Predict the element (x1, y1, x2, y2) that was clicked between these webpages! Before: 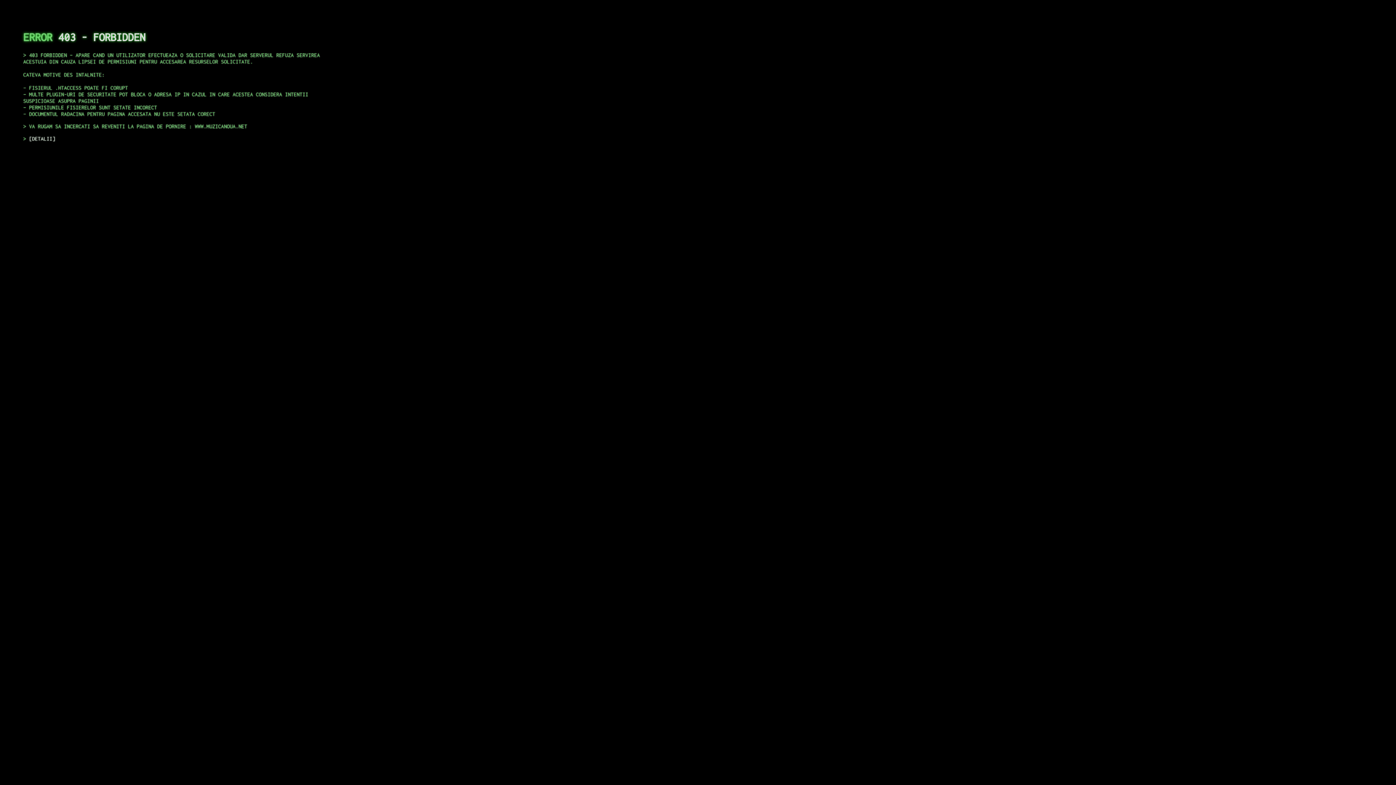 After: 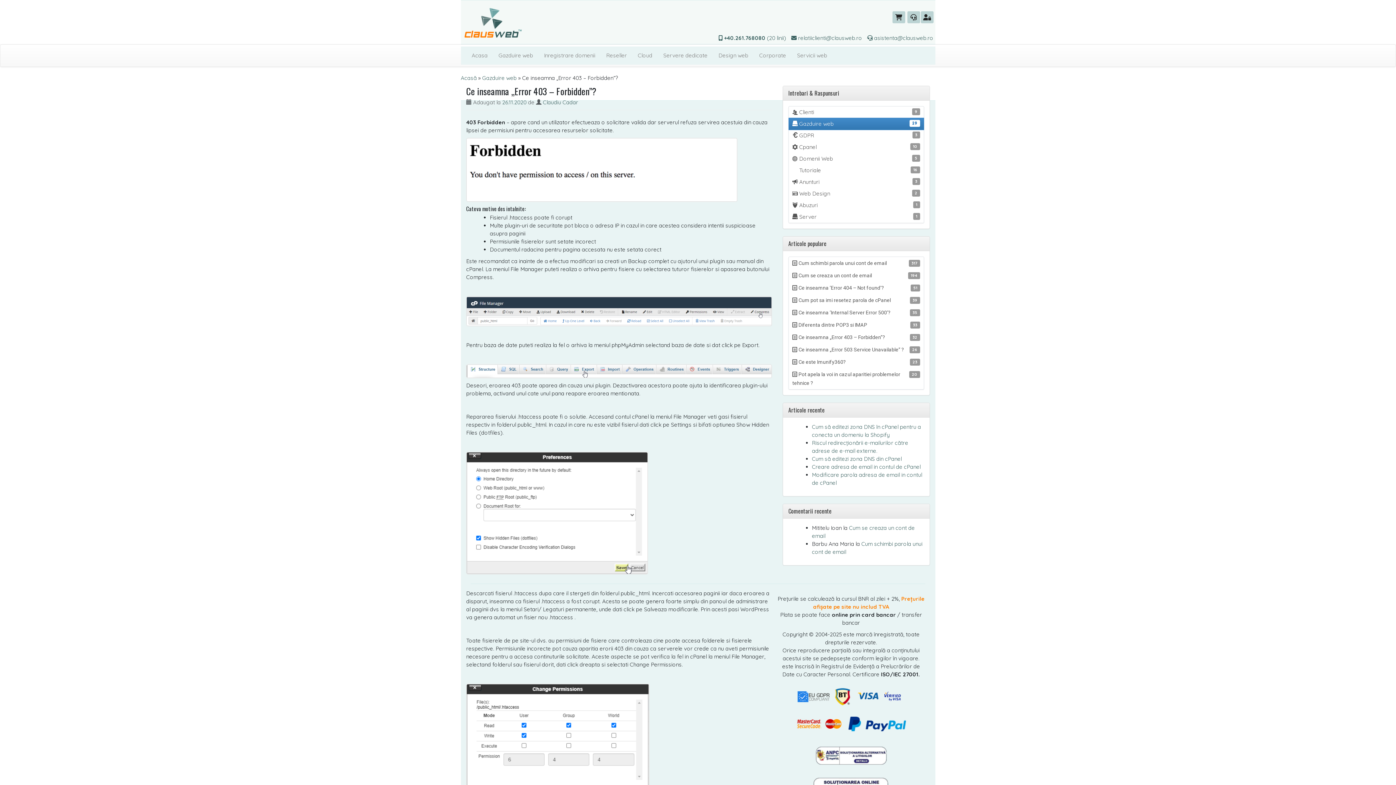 Action: label: DETALII bbox: (29, 135, 55, 141)